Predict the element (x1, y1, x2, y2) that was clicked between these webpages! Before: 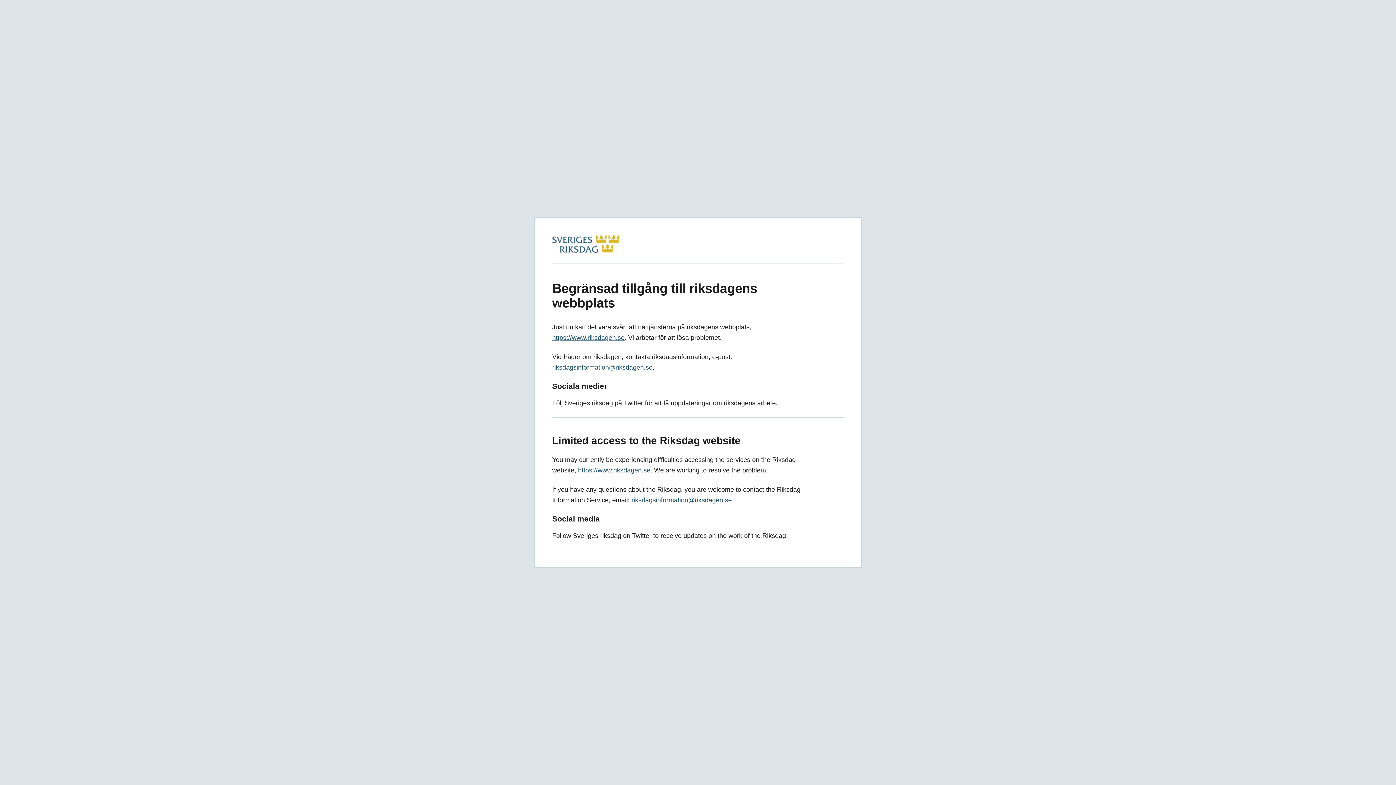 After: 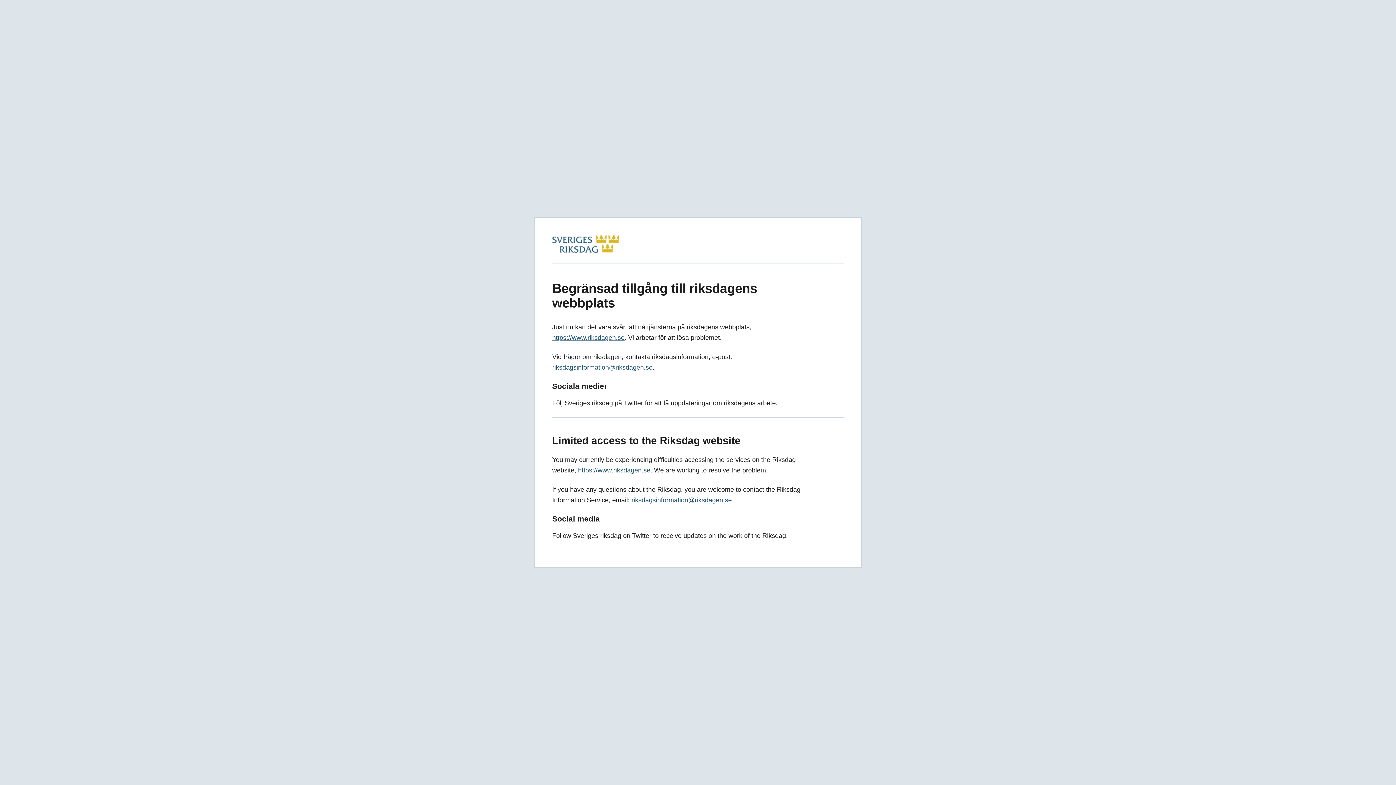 Action: bbox: (552, 246, 619, 254)